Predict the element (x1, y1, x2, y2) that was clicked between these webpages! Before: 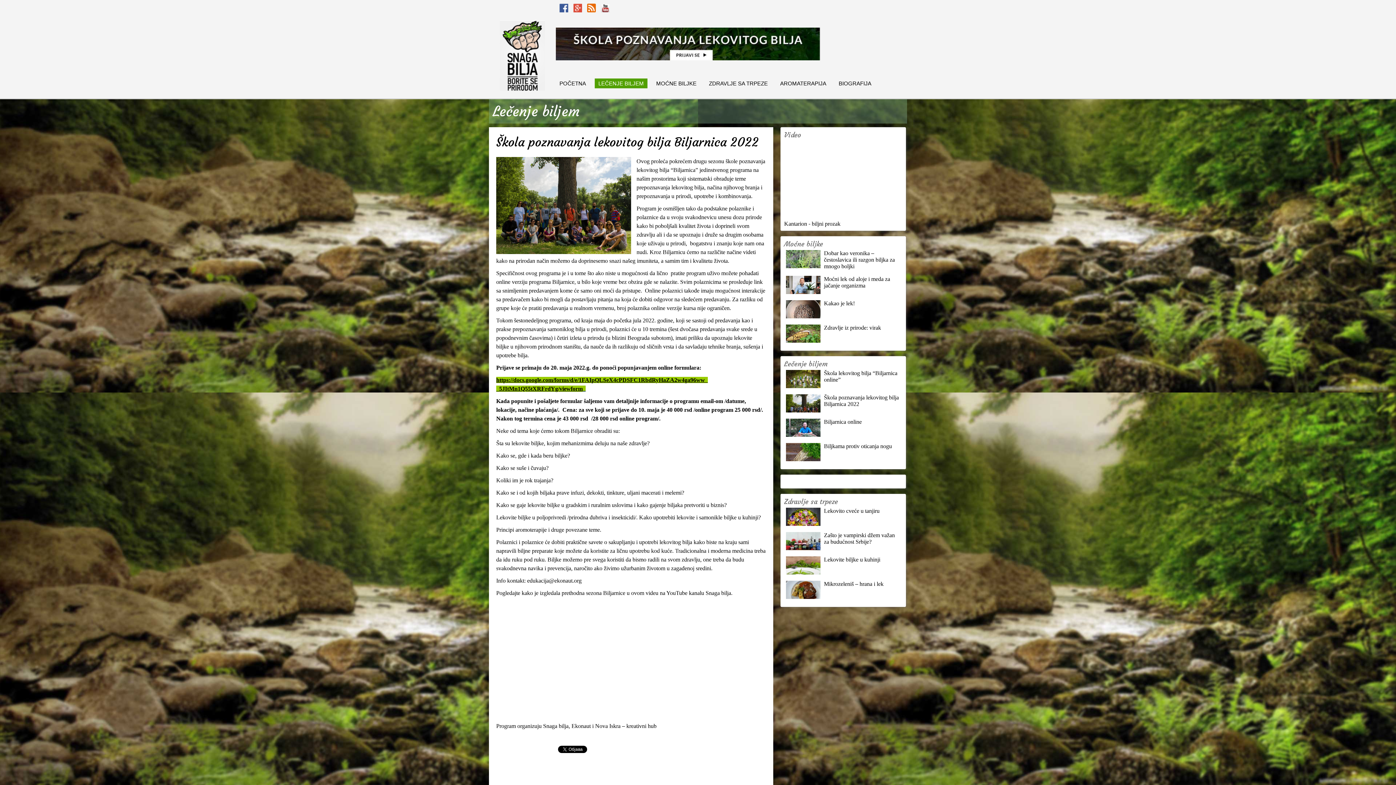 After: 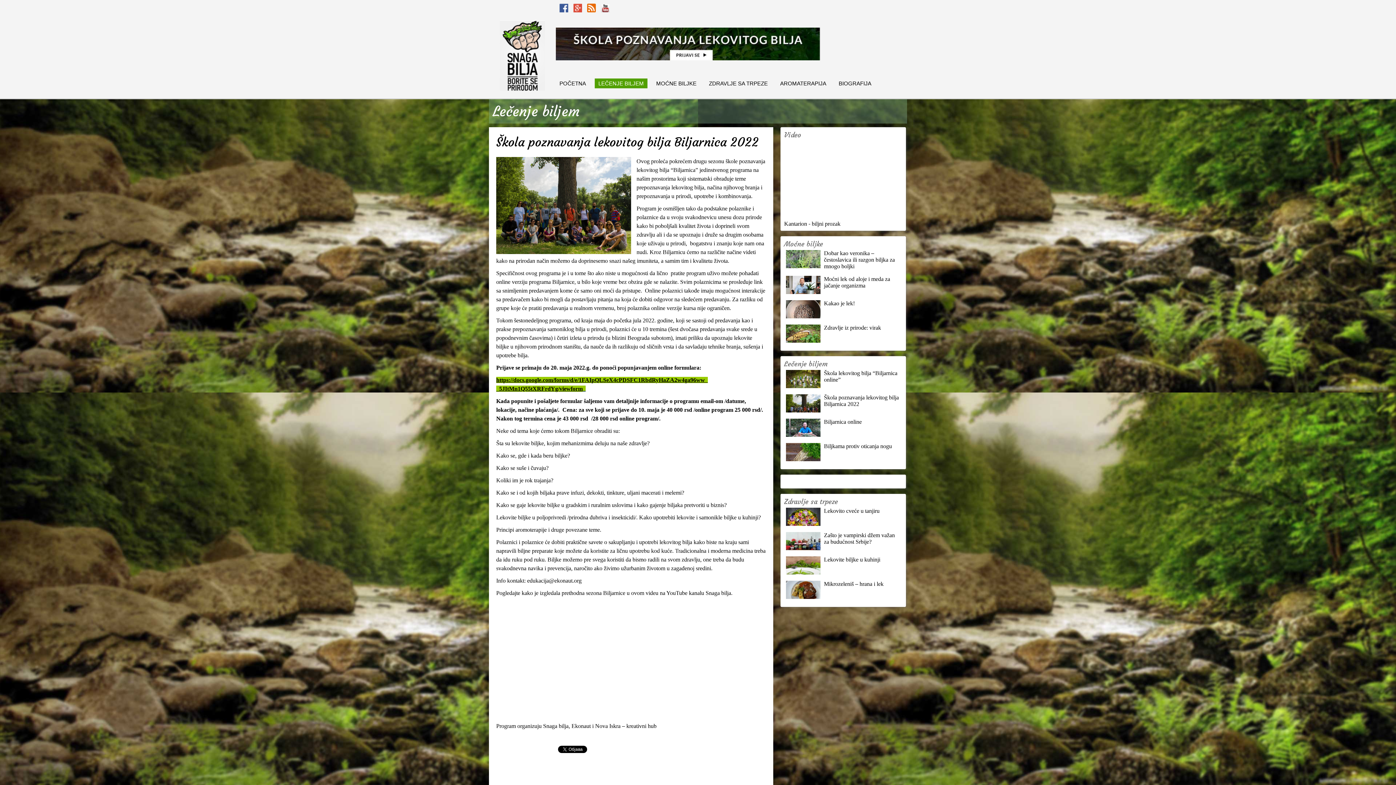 Action: bbox: (571, 723, 592, 729) label: Ekonaut 